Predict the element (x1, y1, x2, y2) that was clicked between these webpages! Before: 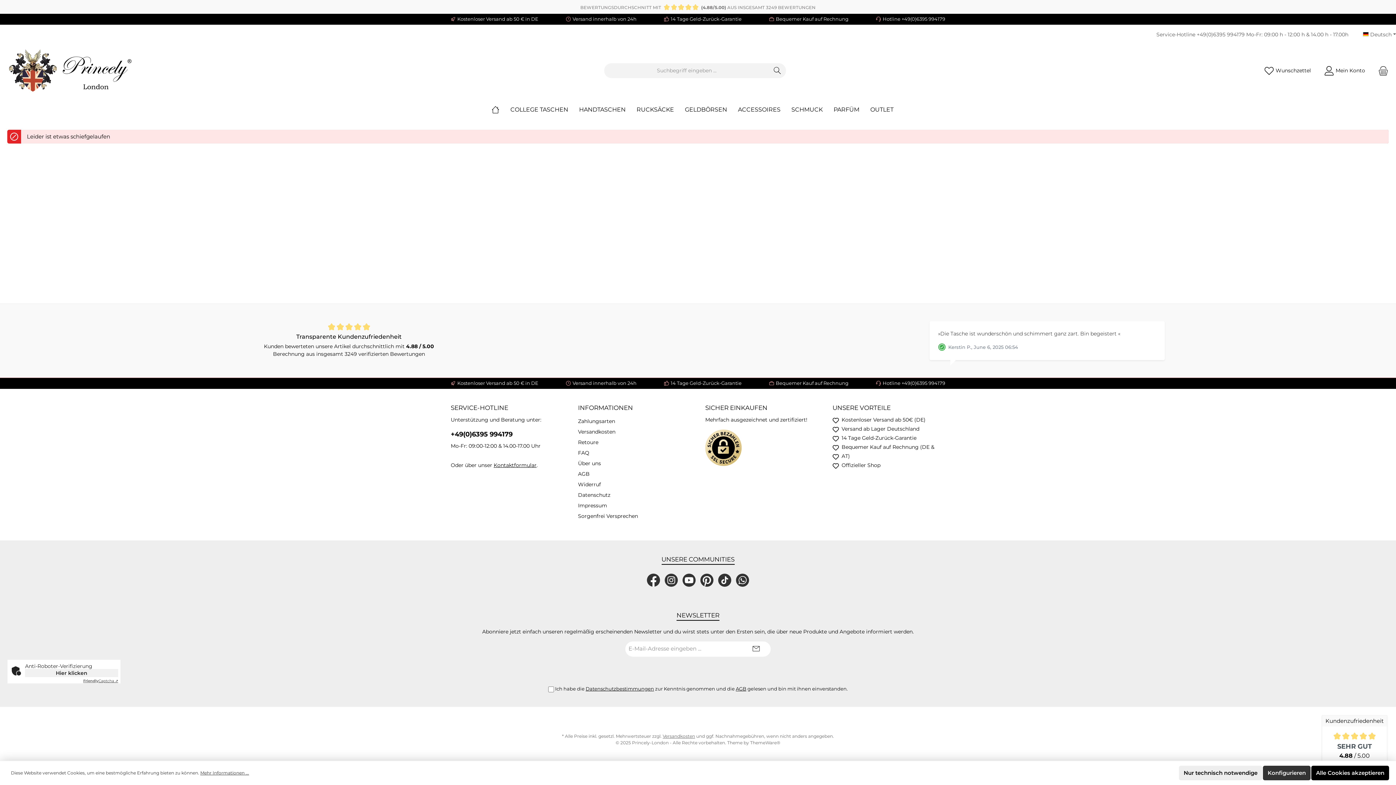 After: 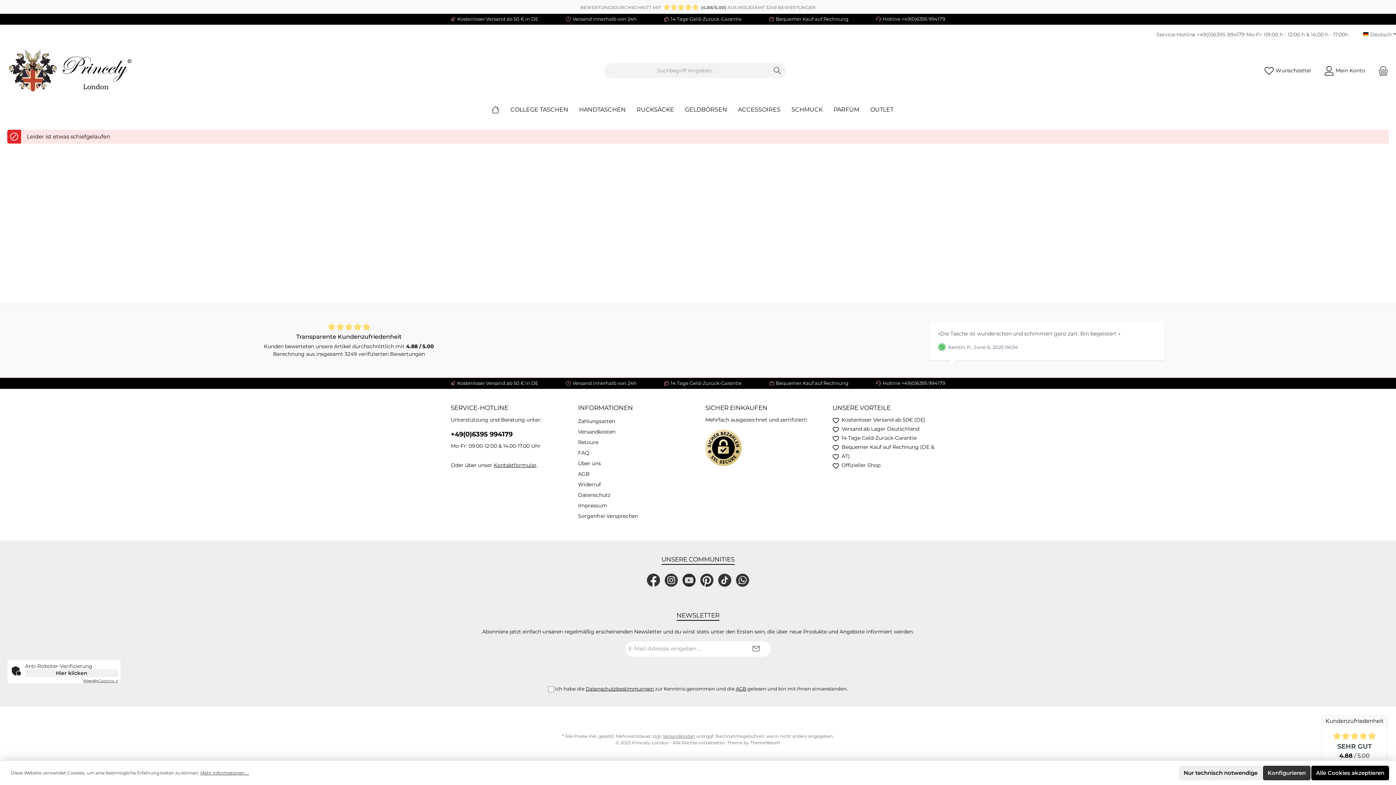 Action: bbox: (681, 572, 697, 588) label: Sieh dir unsere Videos auf YouTube an